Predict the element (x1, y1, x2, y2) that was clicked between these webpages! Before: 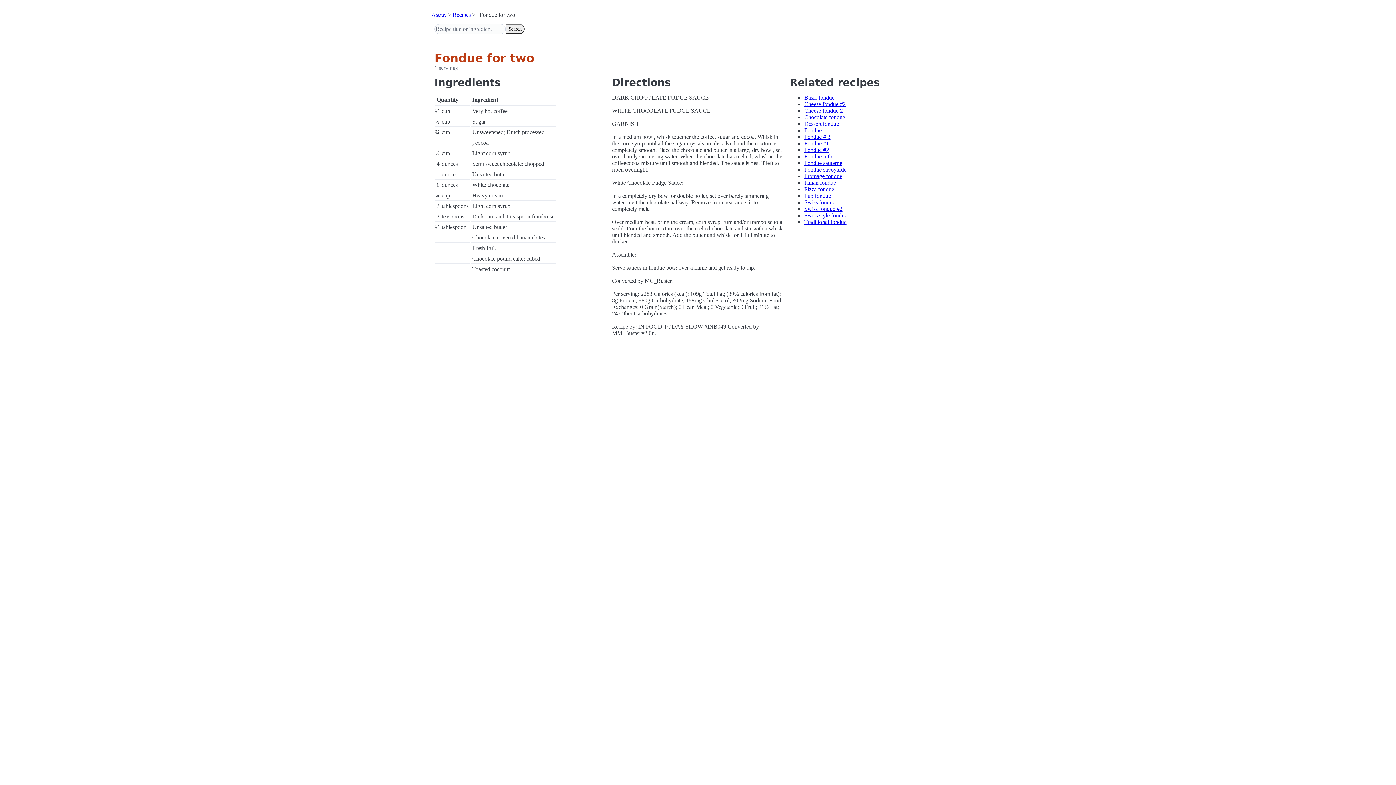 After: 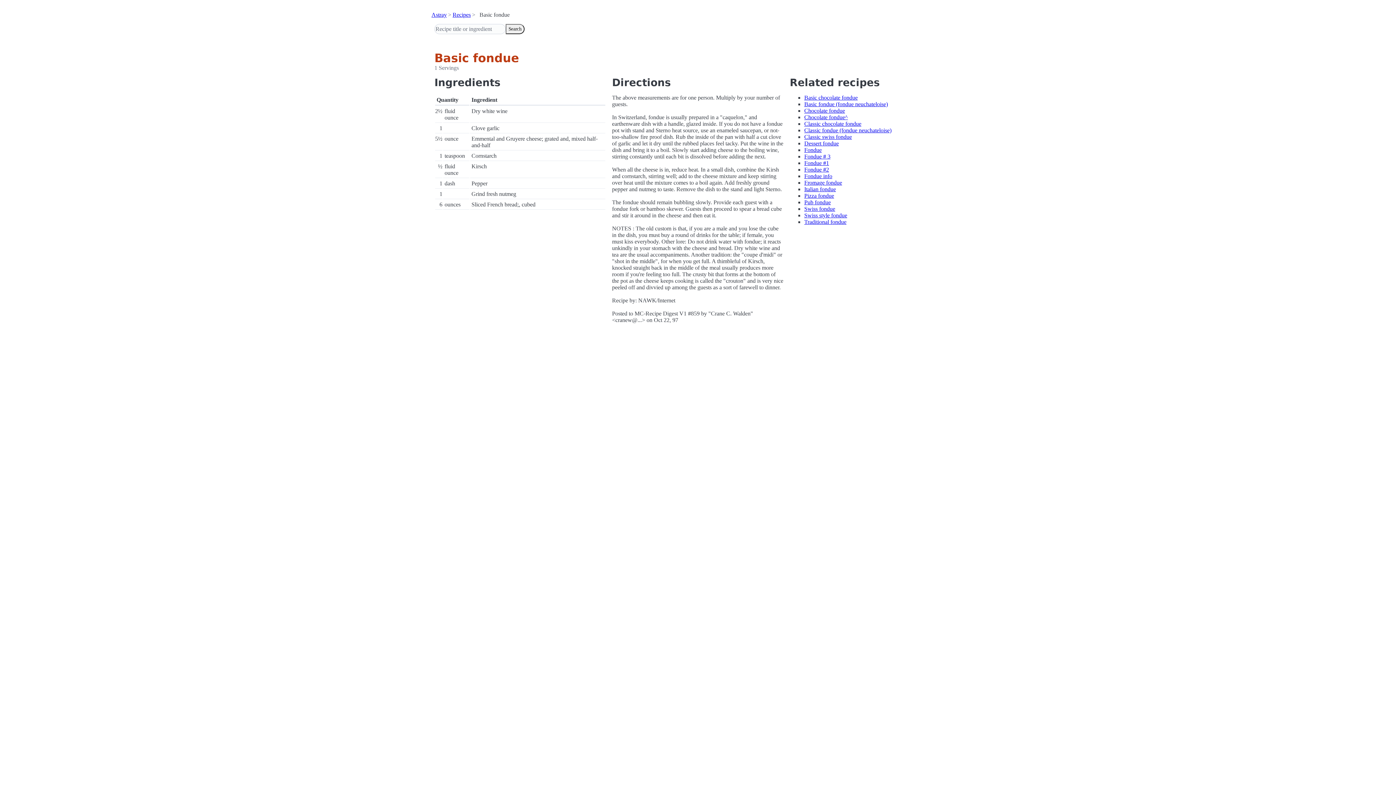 Action: label: Basic fondue bbox: (804, 94, 834, 100)